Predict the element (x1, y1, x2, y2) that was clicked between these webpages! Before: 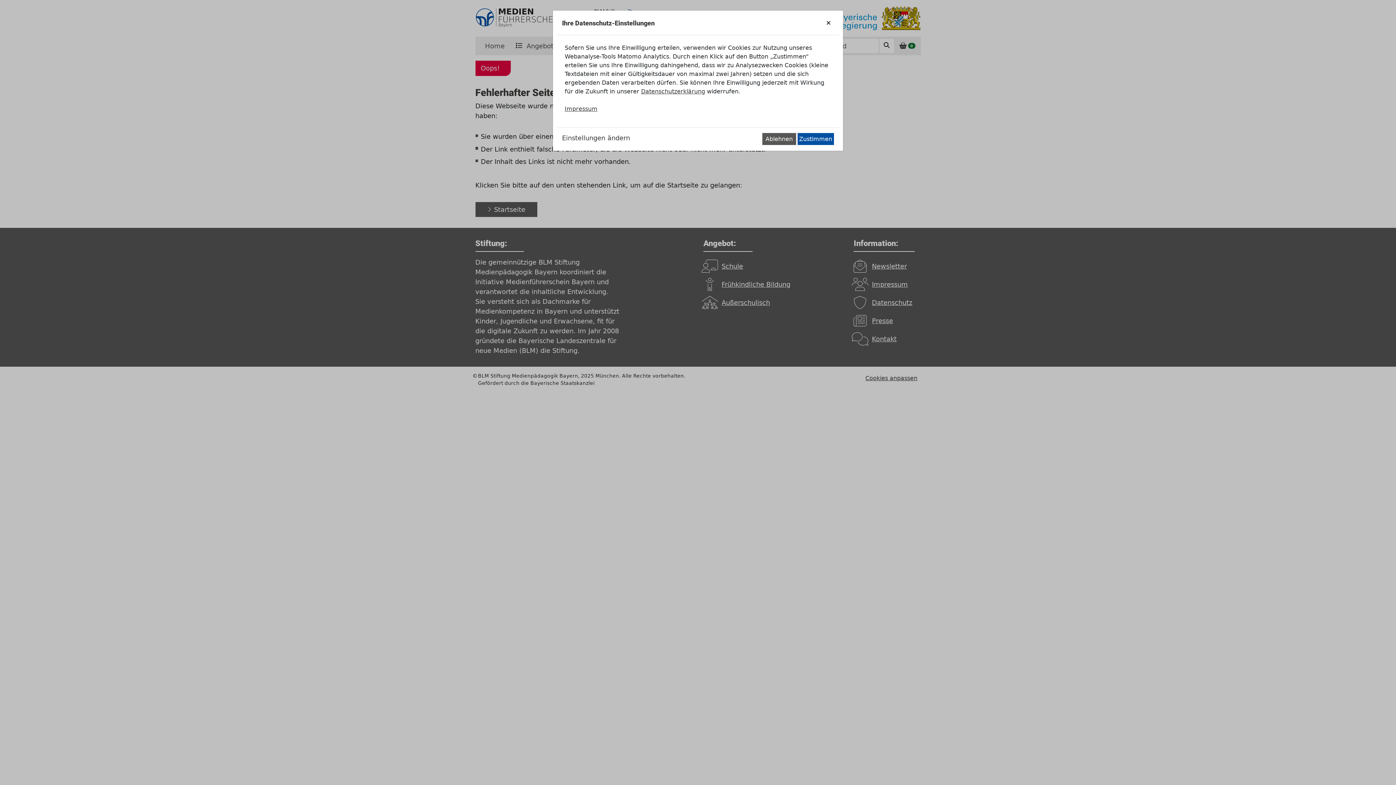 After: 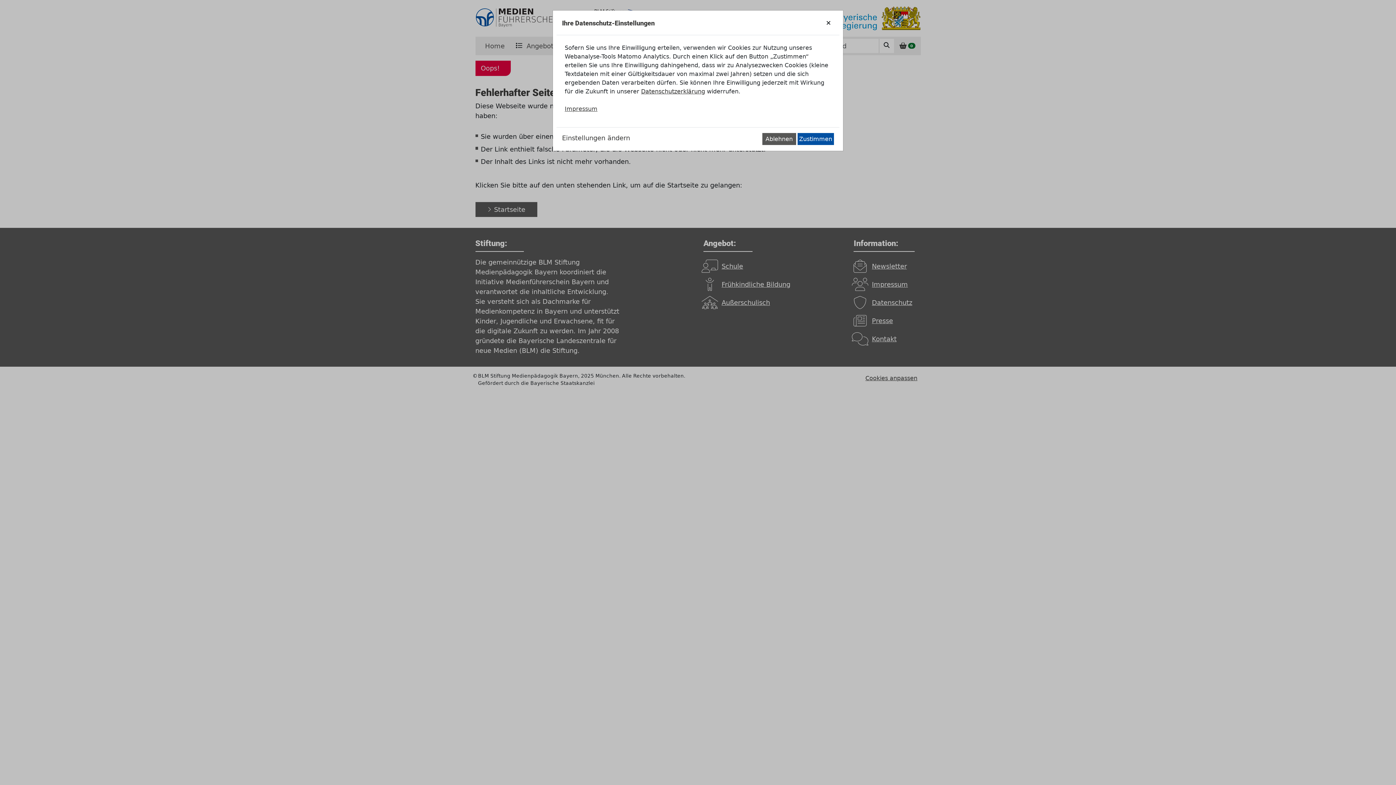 Action: label: Datenschutzerklärung bbox: (641, 87, 705, 94)